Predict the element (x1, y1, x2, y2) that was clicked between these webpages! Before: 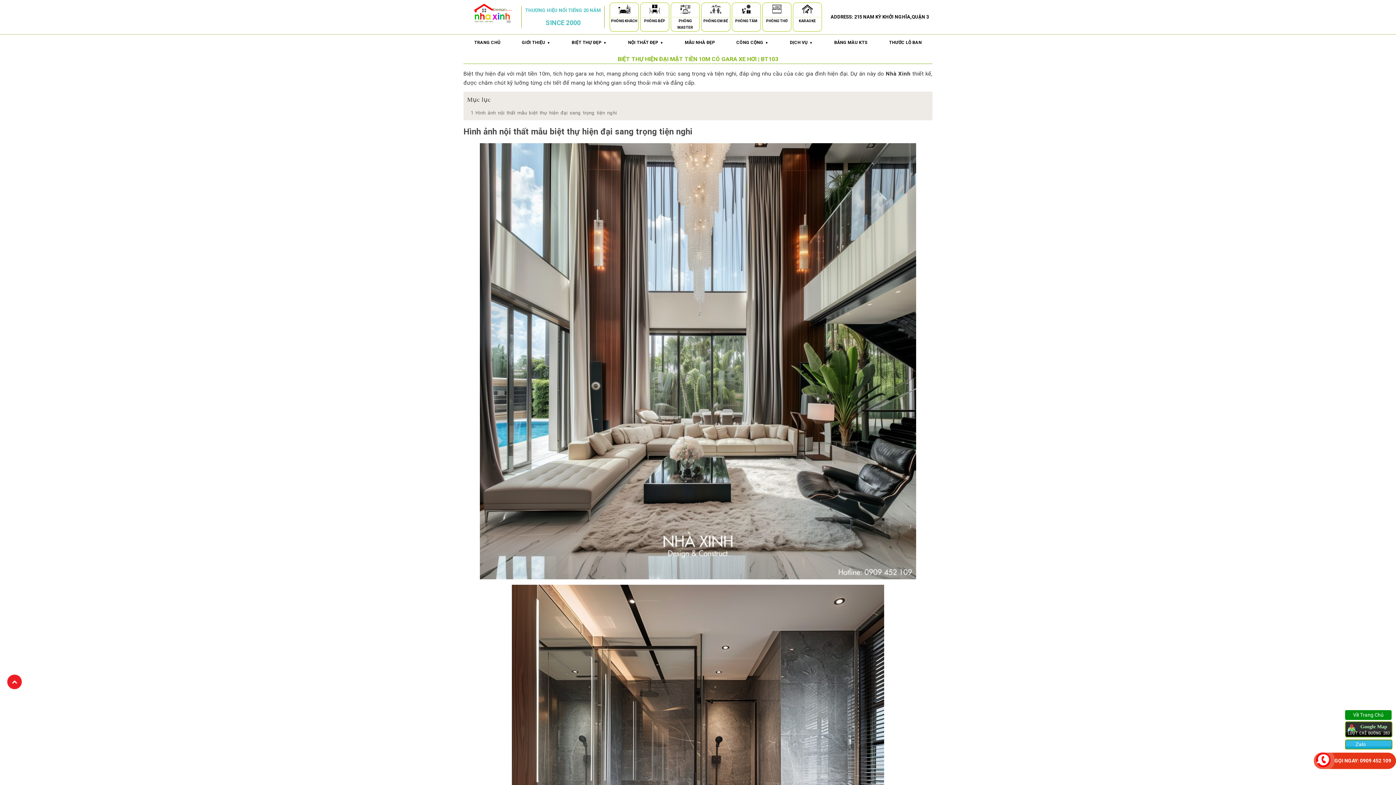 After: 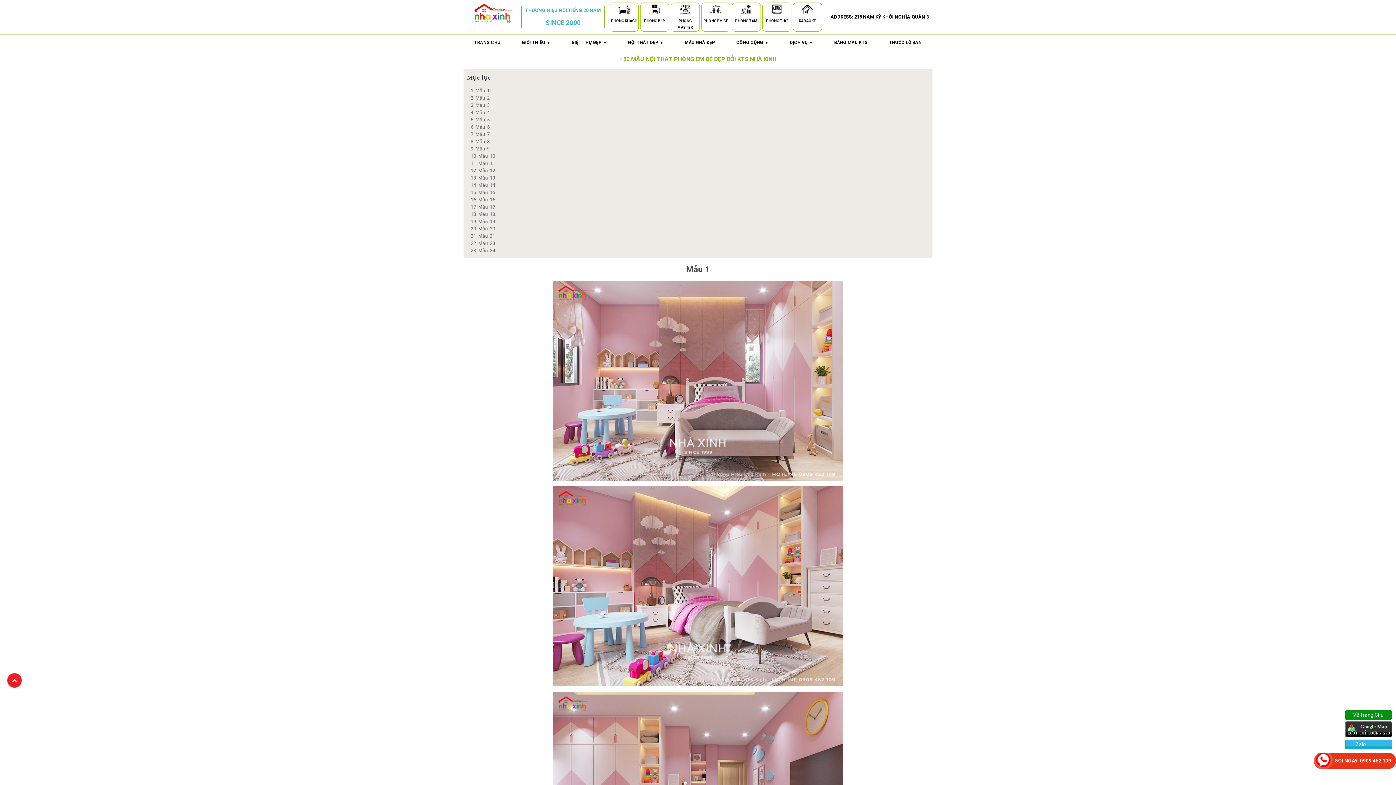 Action: bbox: (703, 18, 728, 22) label: PHÒNG EM BÉ